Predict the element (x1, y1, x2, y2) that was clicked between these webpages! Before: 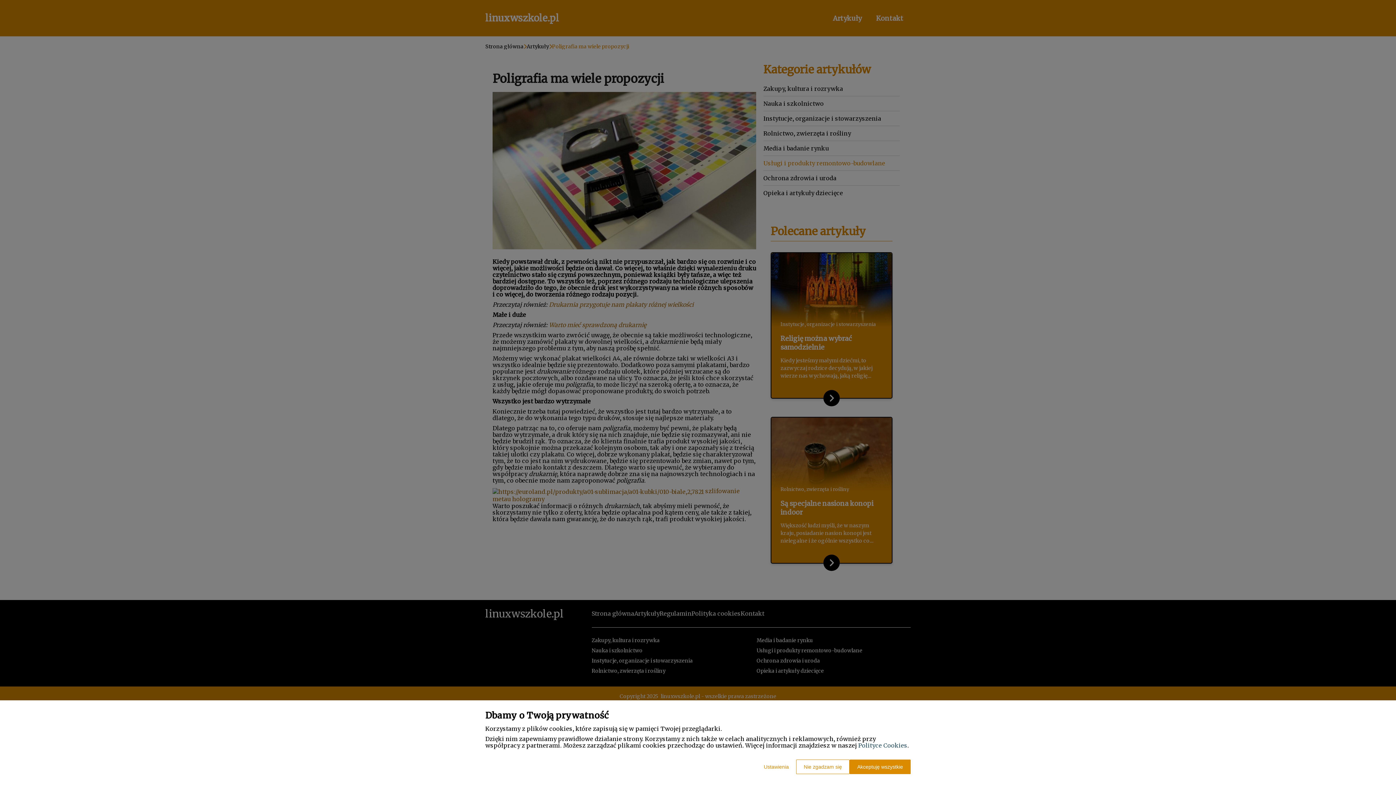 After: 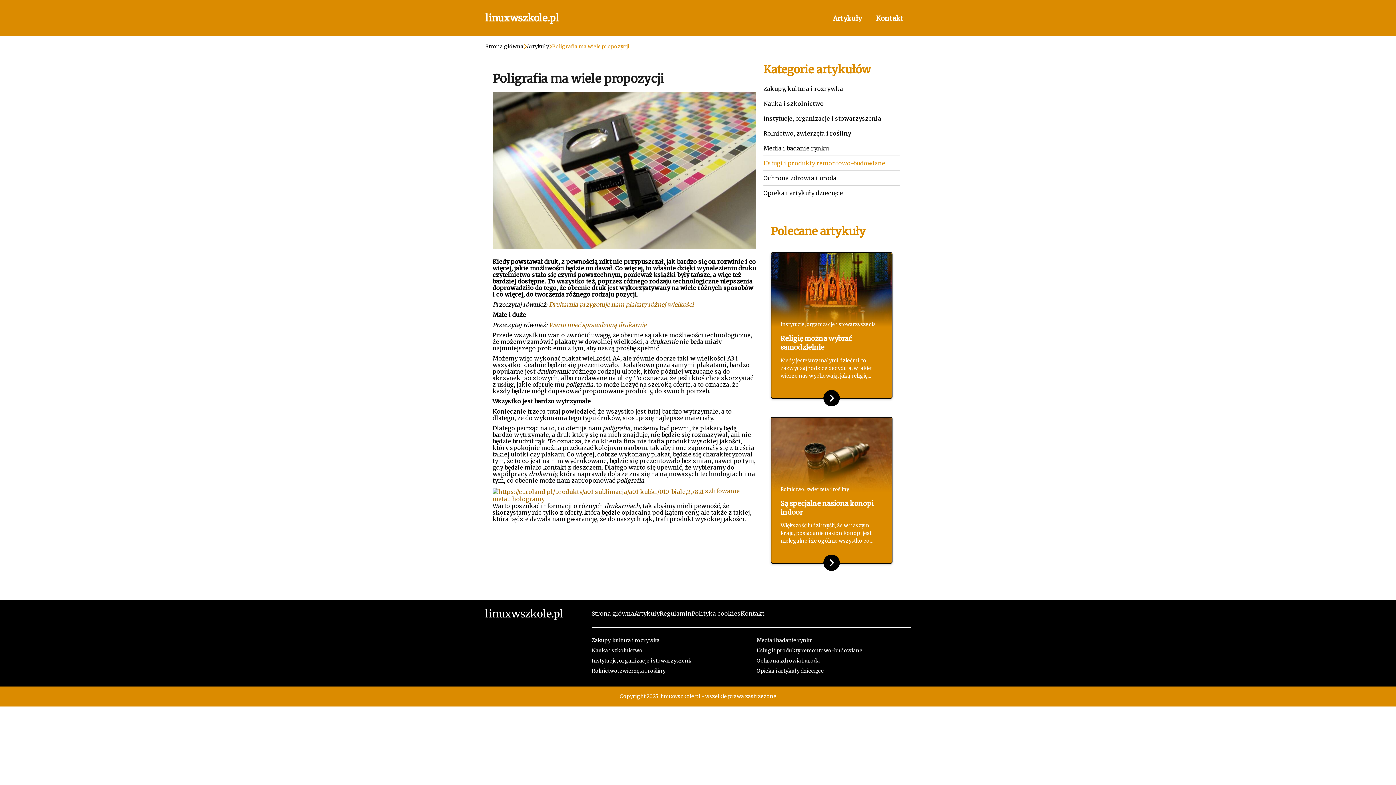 Action: label: Nie zgadzam się bbox: (796, 760, 849, 774)